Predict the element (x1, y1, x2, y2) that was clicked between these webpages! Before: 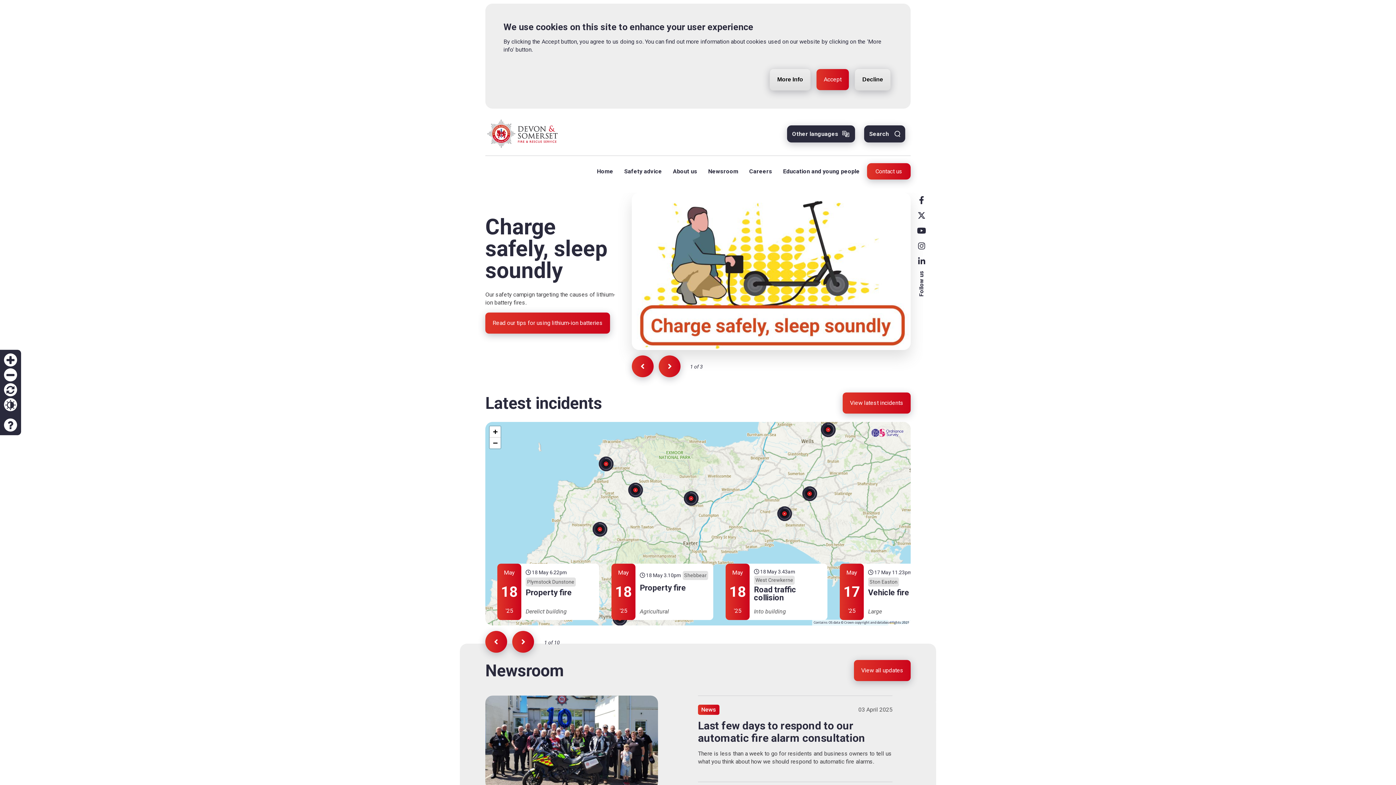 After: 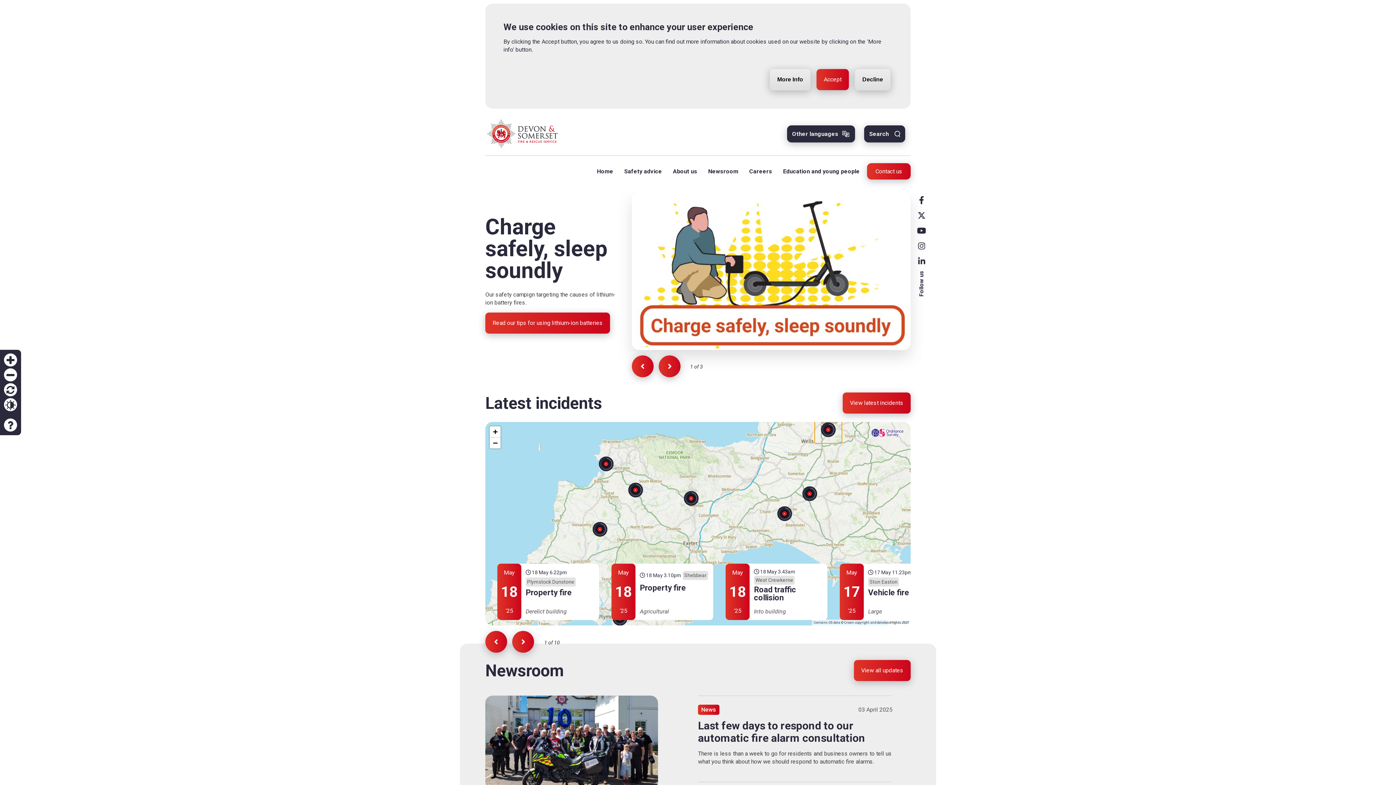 Action: bbox: (814, 416, 842, 443)